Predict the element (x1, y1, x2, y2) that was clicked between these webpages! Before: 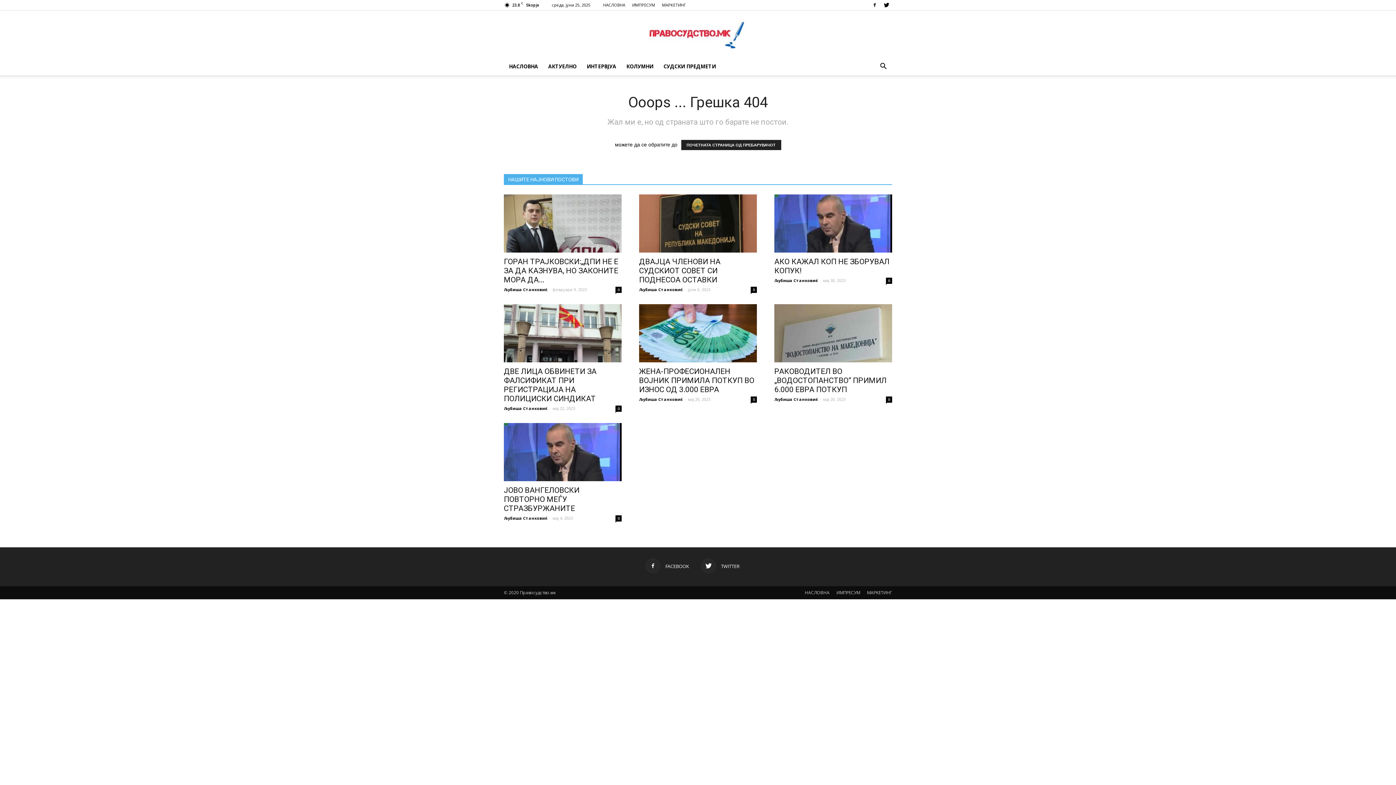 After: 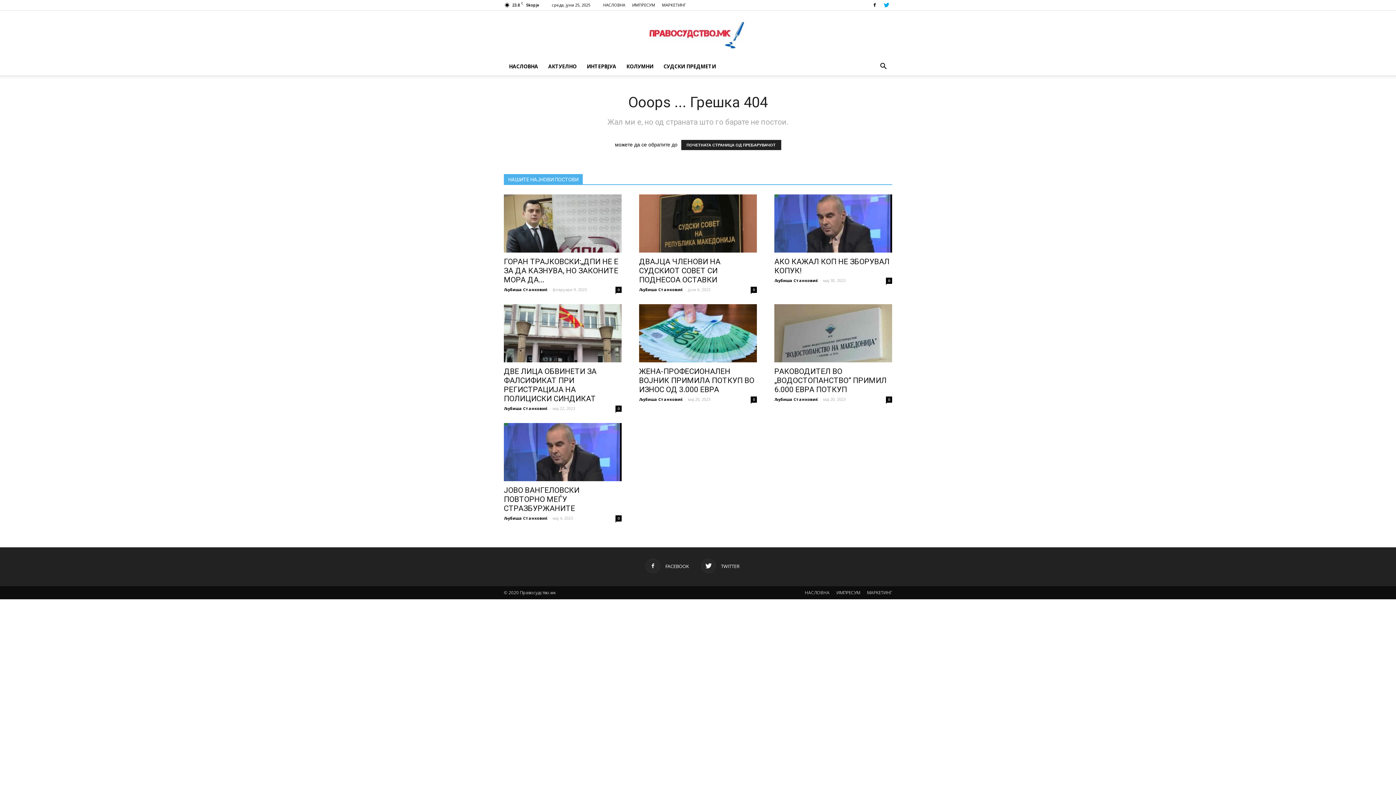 Action: bbox: (881, 0, 892, 10)